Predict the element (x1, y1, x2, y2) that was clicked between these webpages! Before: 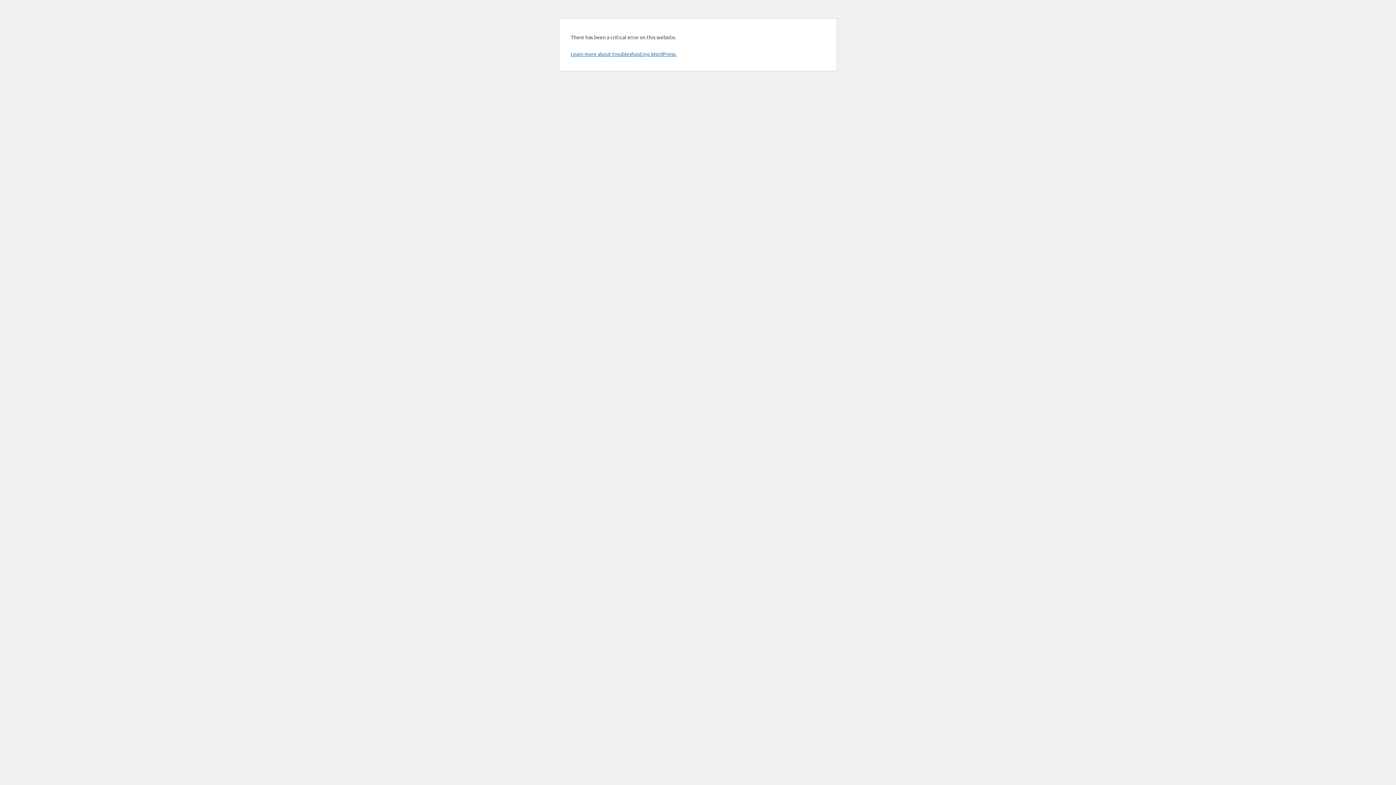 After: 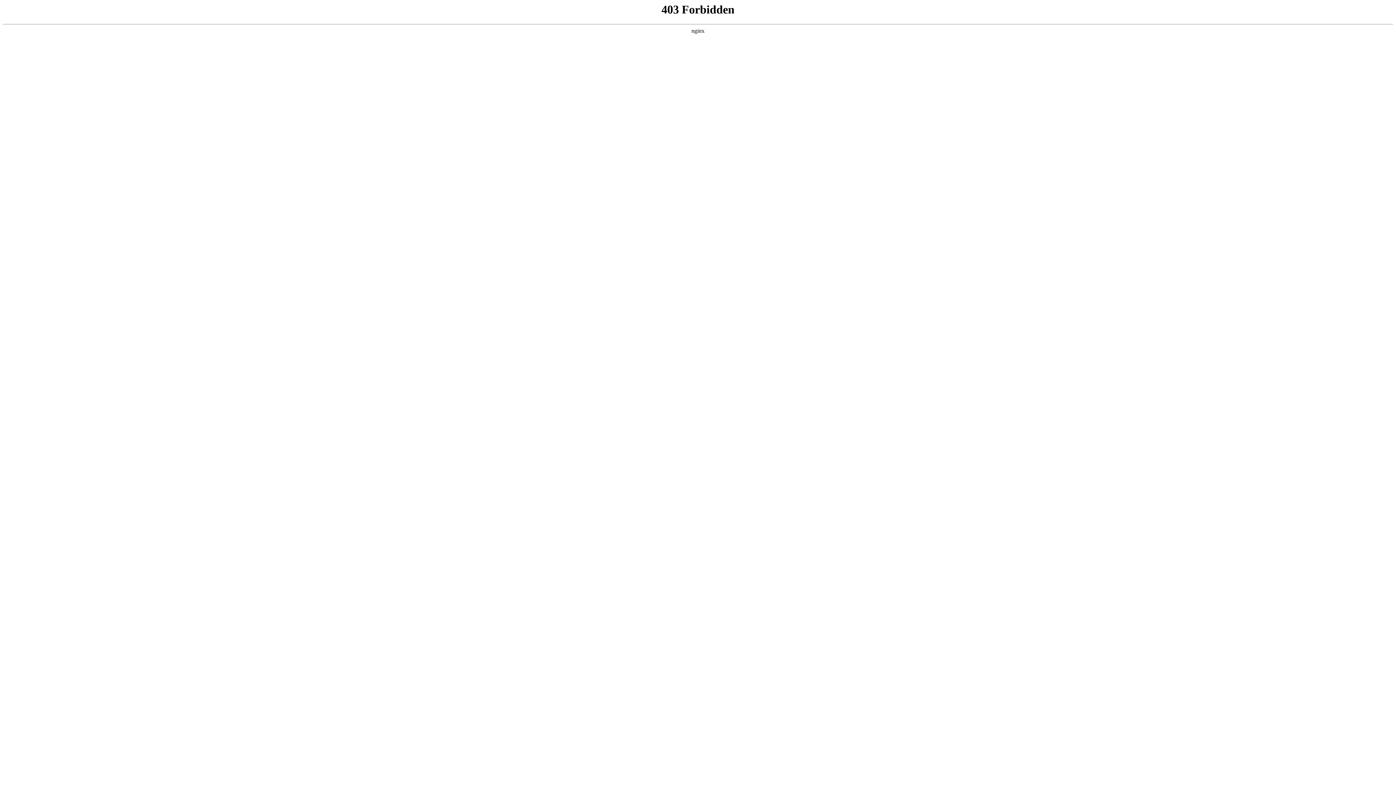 Action: bbox: (570, 50, 676, 57) label: Learn more about troubleshooting WordPress.